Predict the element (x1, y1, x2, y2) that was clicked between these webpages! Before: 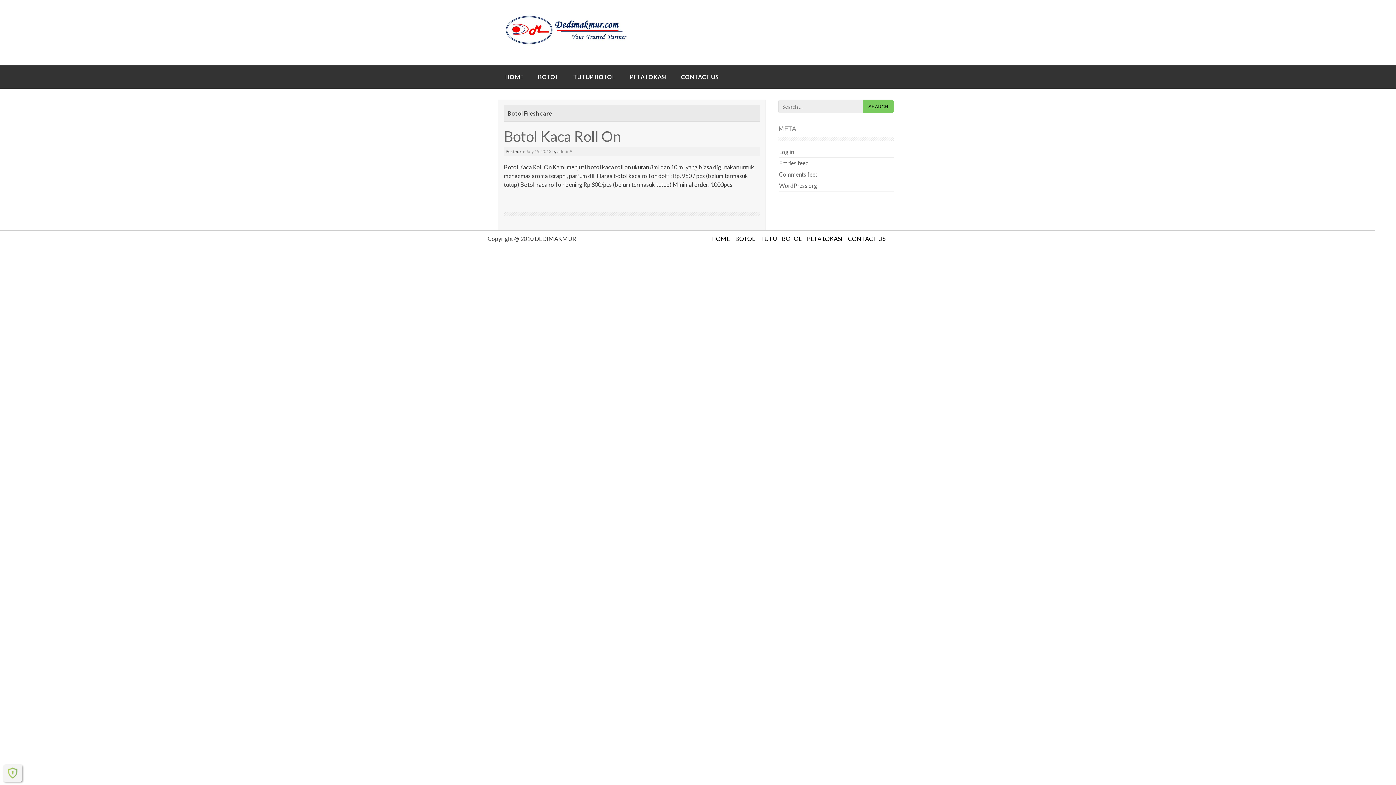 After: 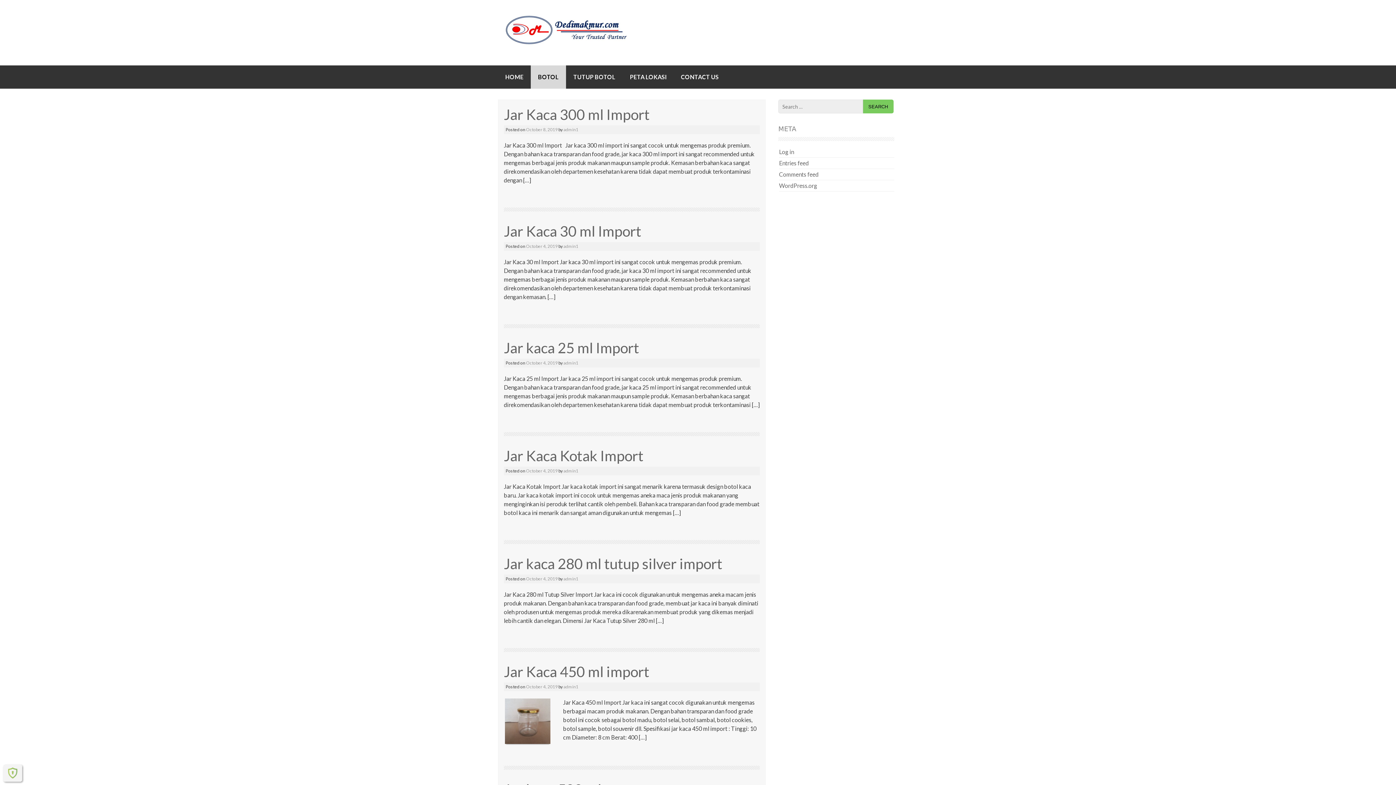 Action: bbox: (733, 235, 757, 242) label: BOTOL